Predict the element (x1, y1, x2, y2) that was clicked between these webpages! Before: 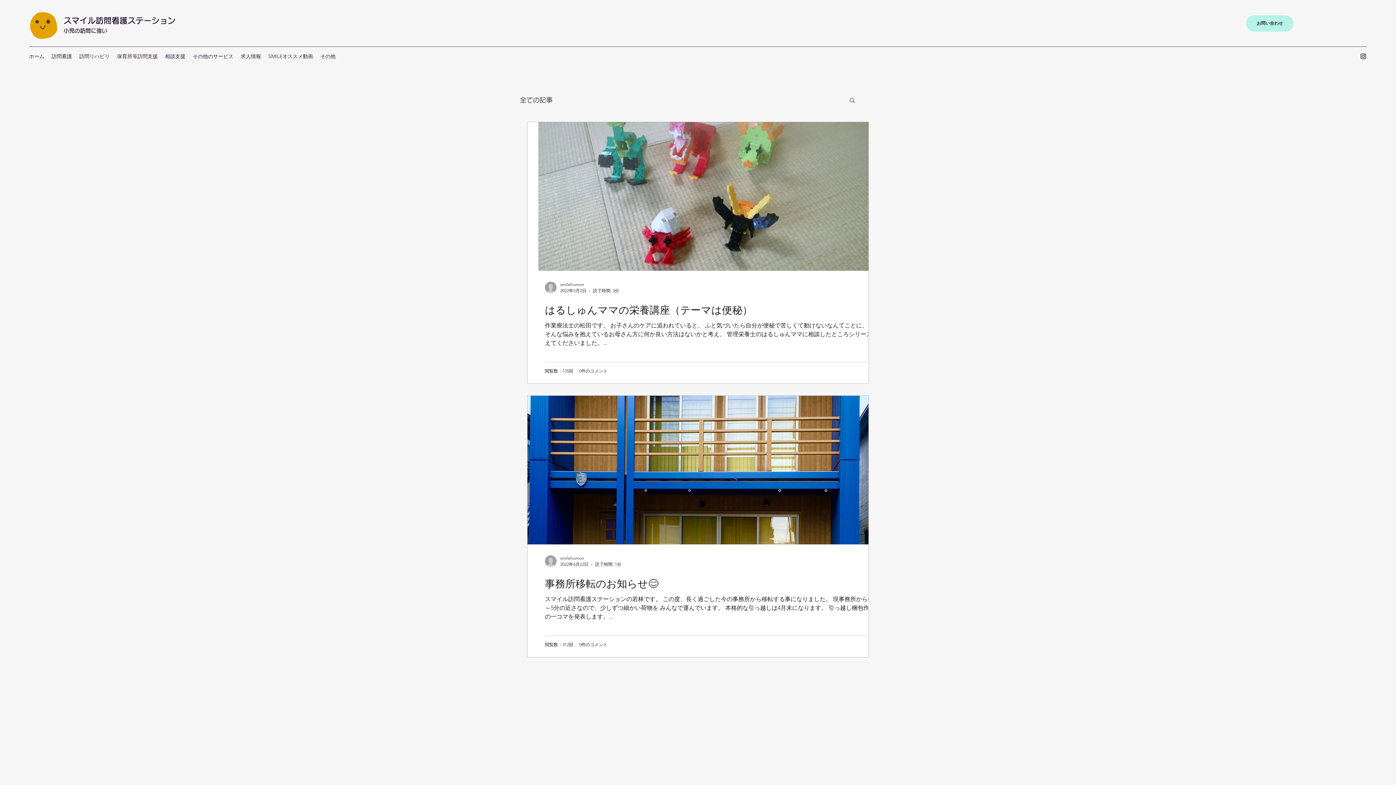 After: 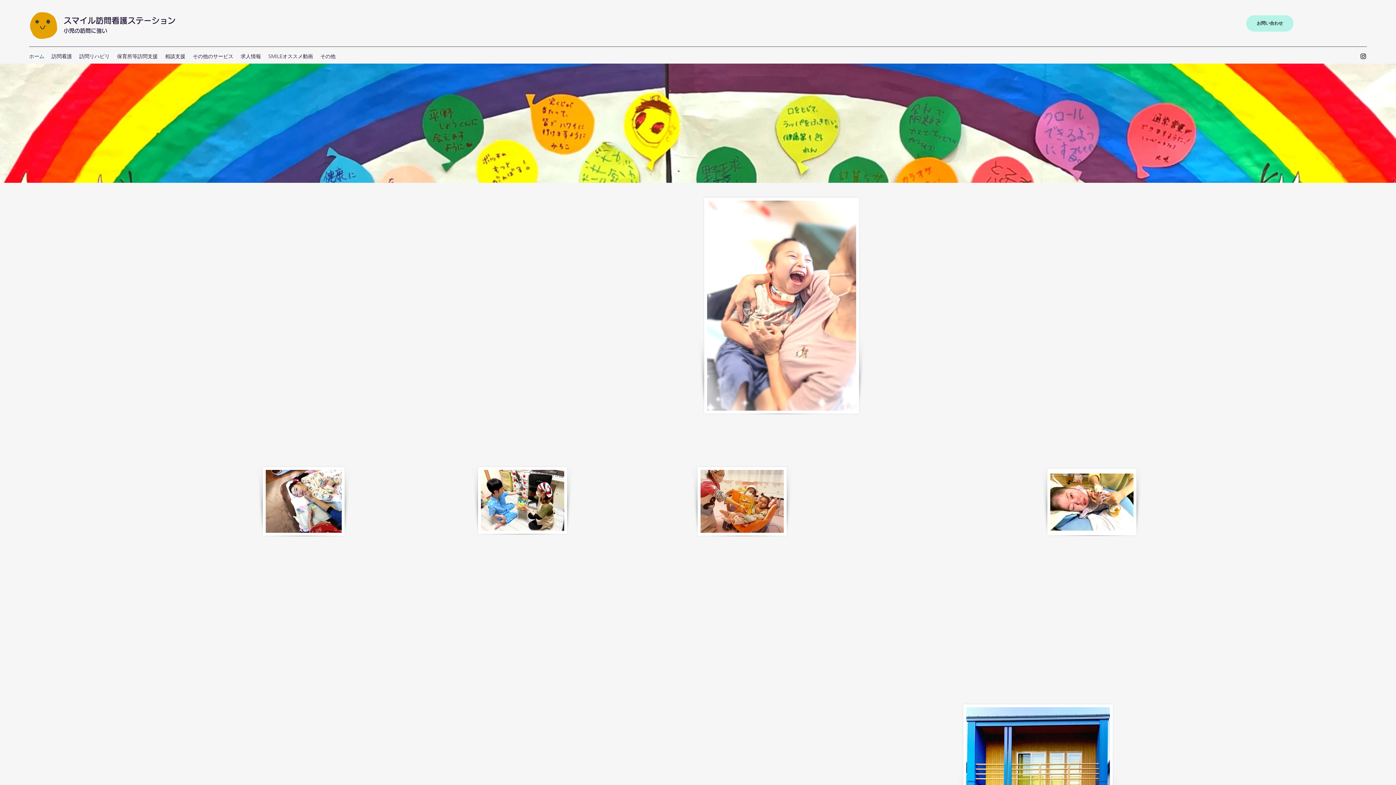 Action: label: スマイル訪問看護ステーション bbox: (63, 16, 175, 24)